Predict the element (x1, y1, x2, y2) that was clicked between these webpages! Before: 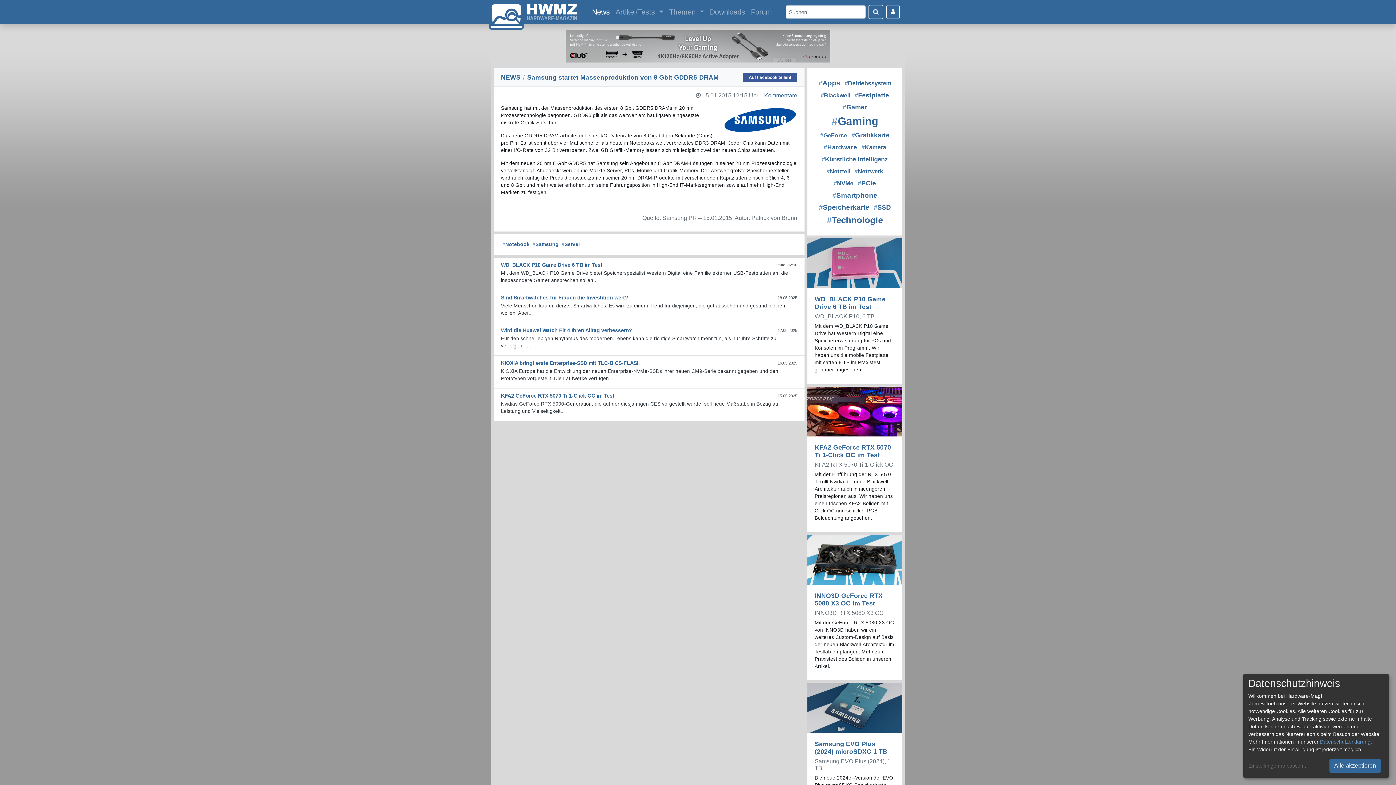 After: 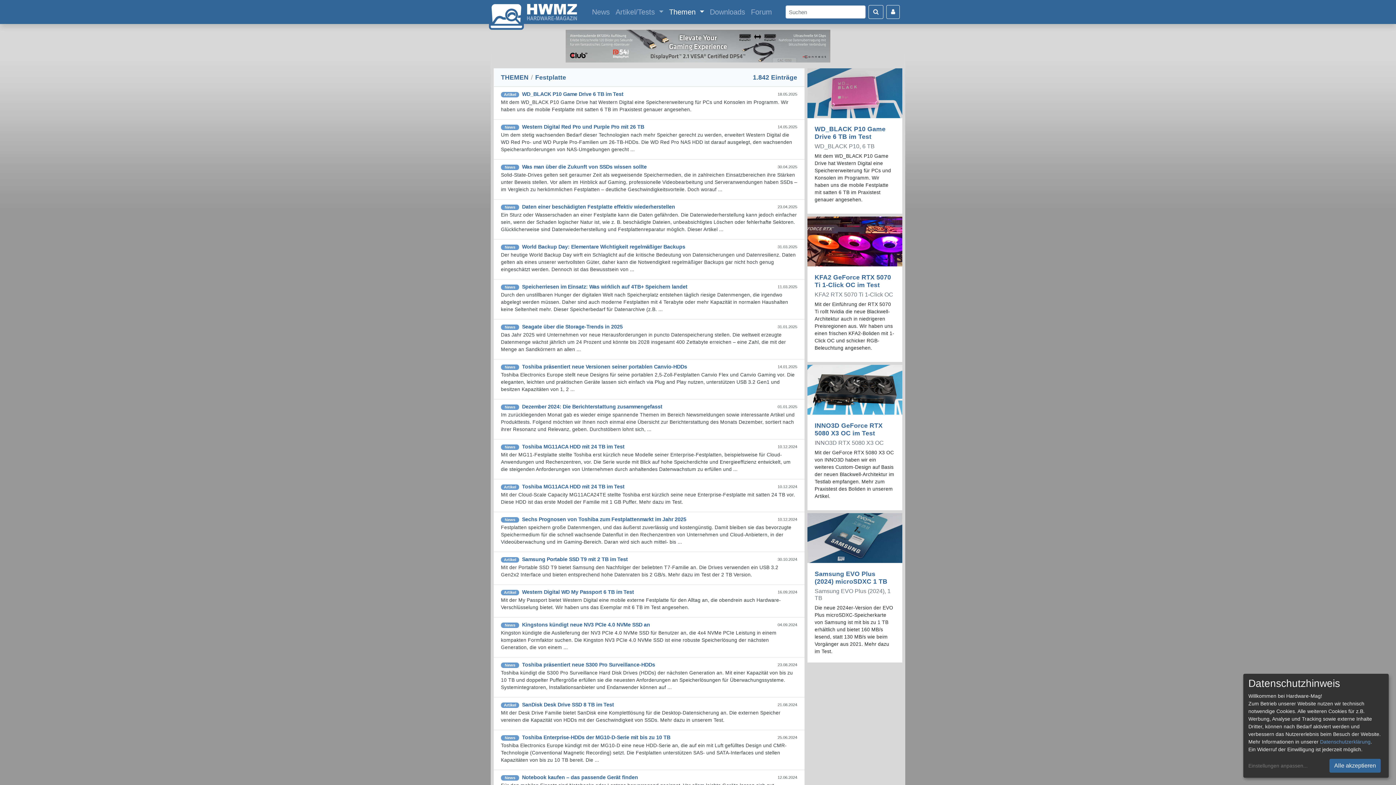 Action: bbox: (854, 91, 889, 99) label: #Festplatte